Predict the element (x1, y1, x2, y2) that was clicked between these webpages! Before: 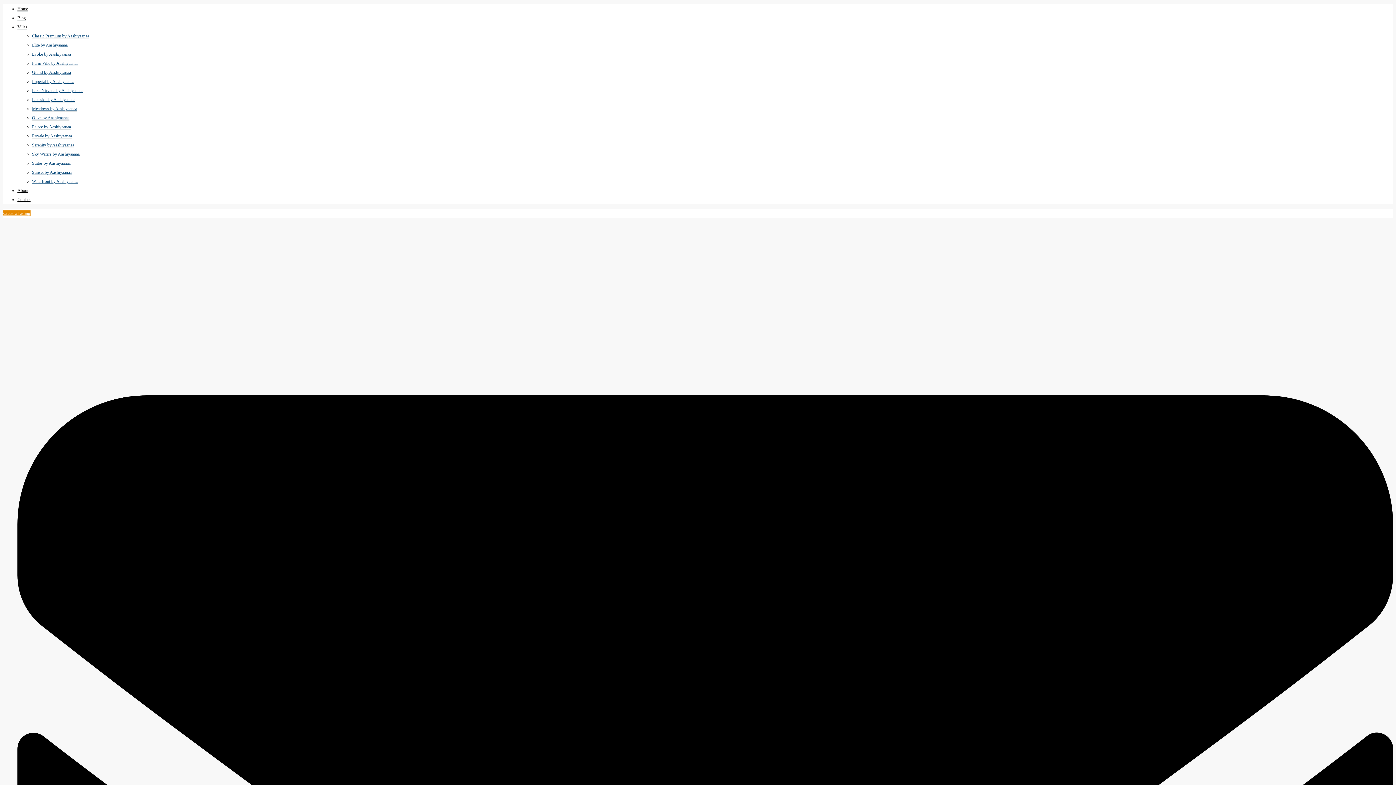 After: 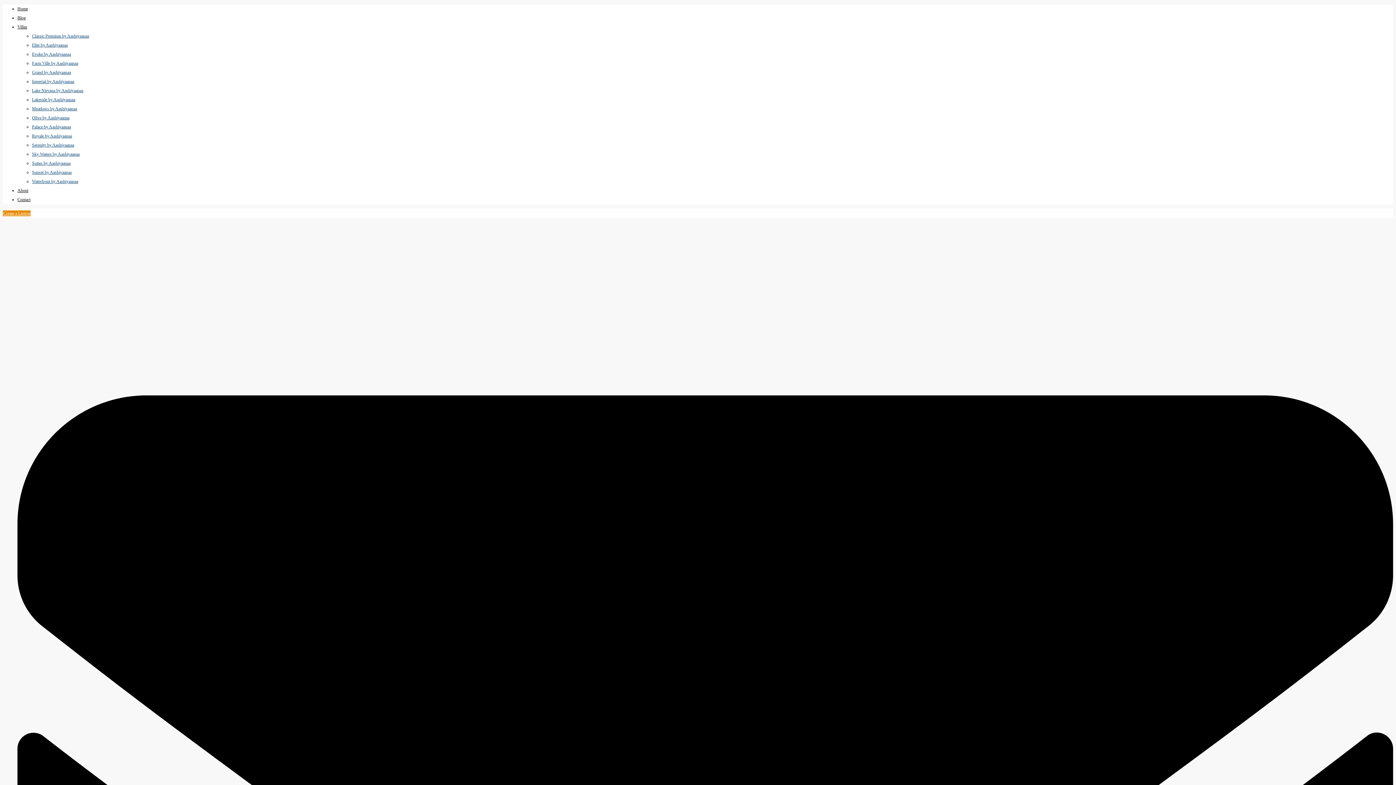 Action: label: Evoke by Aashiyaanaa bbox: (32, 51, 70, 57)